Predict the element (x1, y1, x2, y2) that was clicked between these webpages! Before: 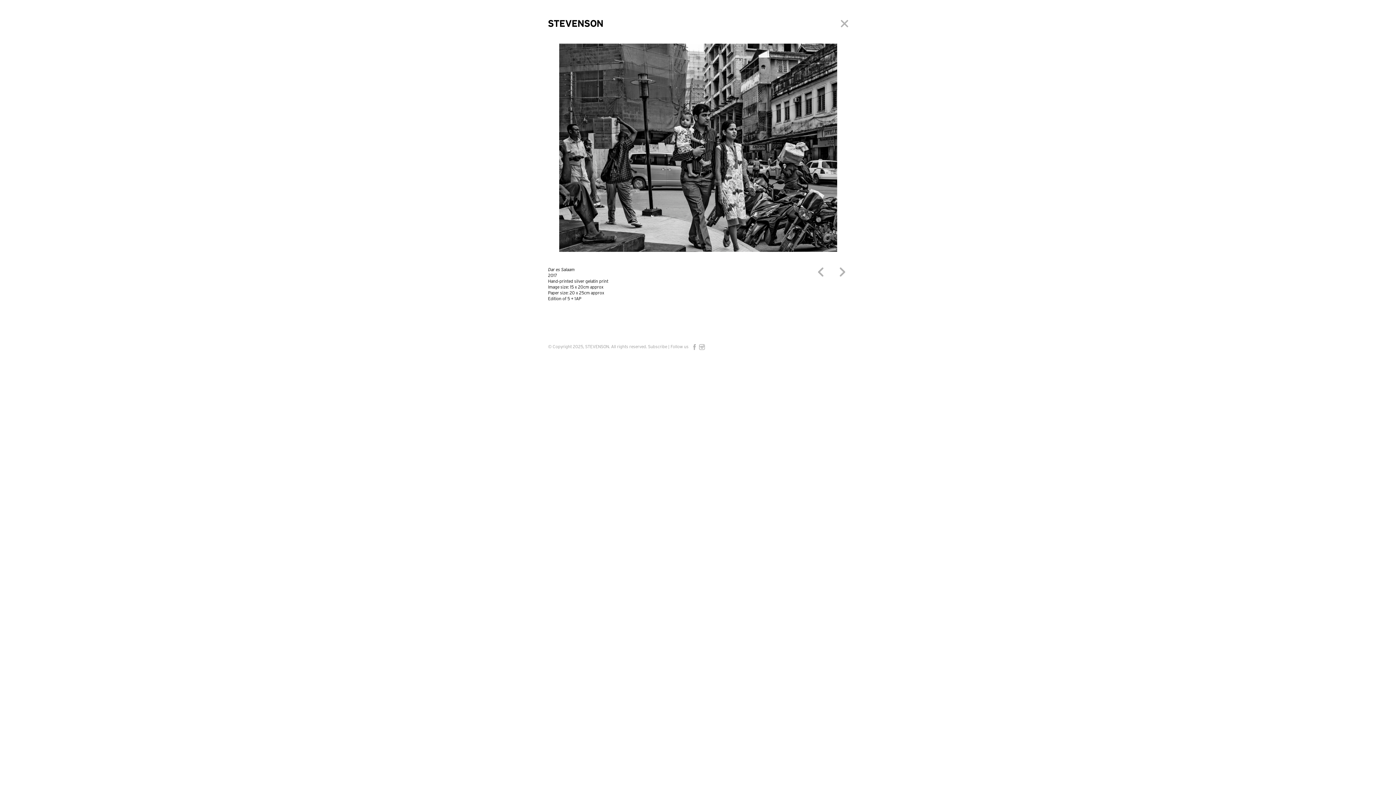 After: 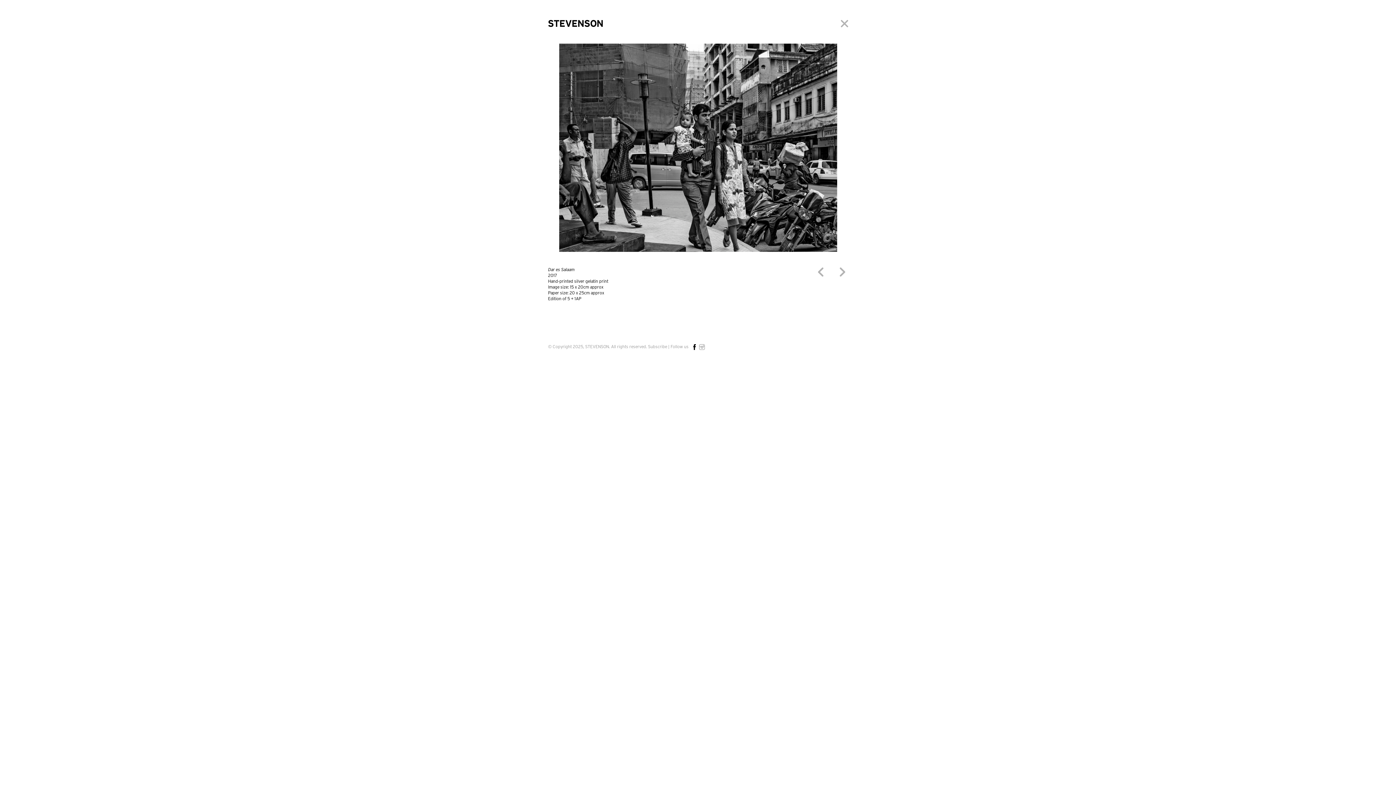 Action: bbox: (691, 343, 697, 349)